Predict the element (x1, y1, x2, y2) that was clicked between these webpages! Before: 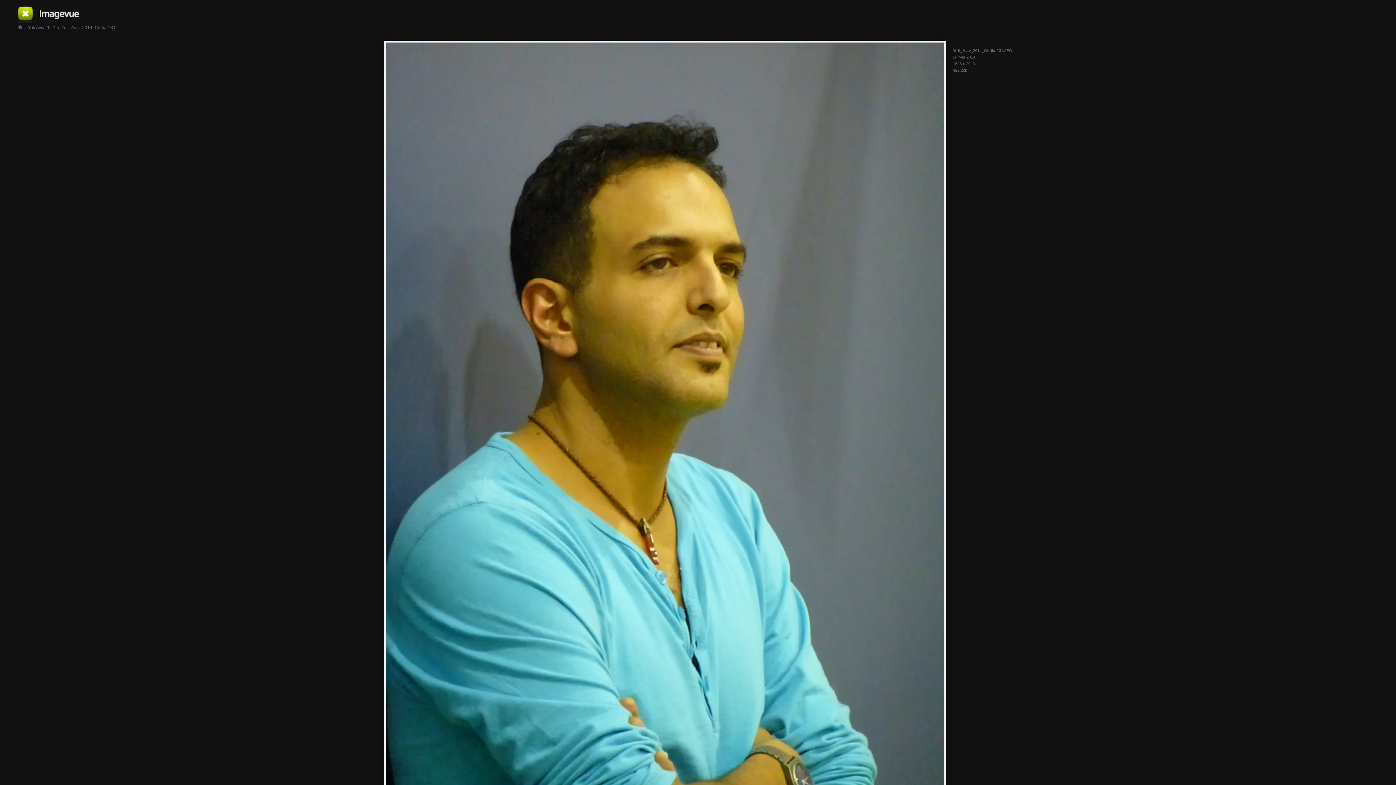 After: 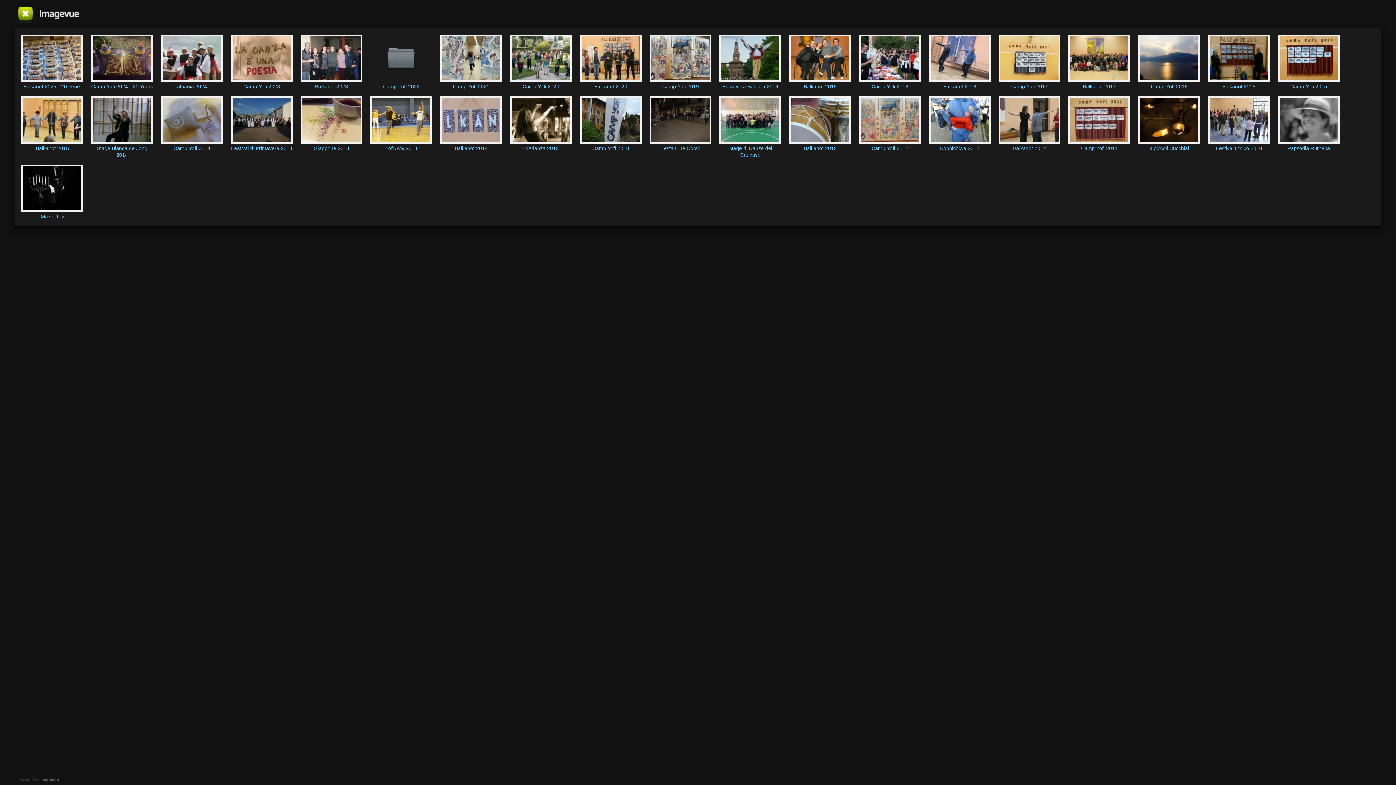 Action: bbox: (14, 3, 36, 22)